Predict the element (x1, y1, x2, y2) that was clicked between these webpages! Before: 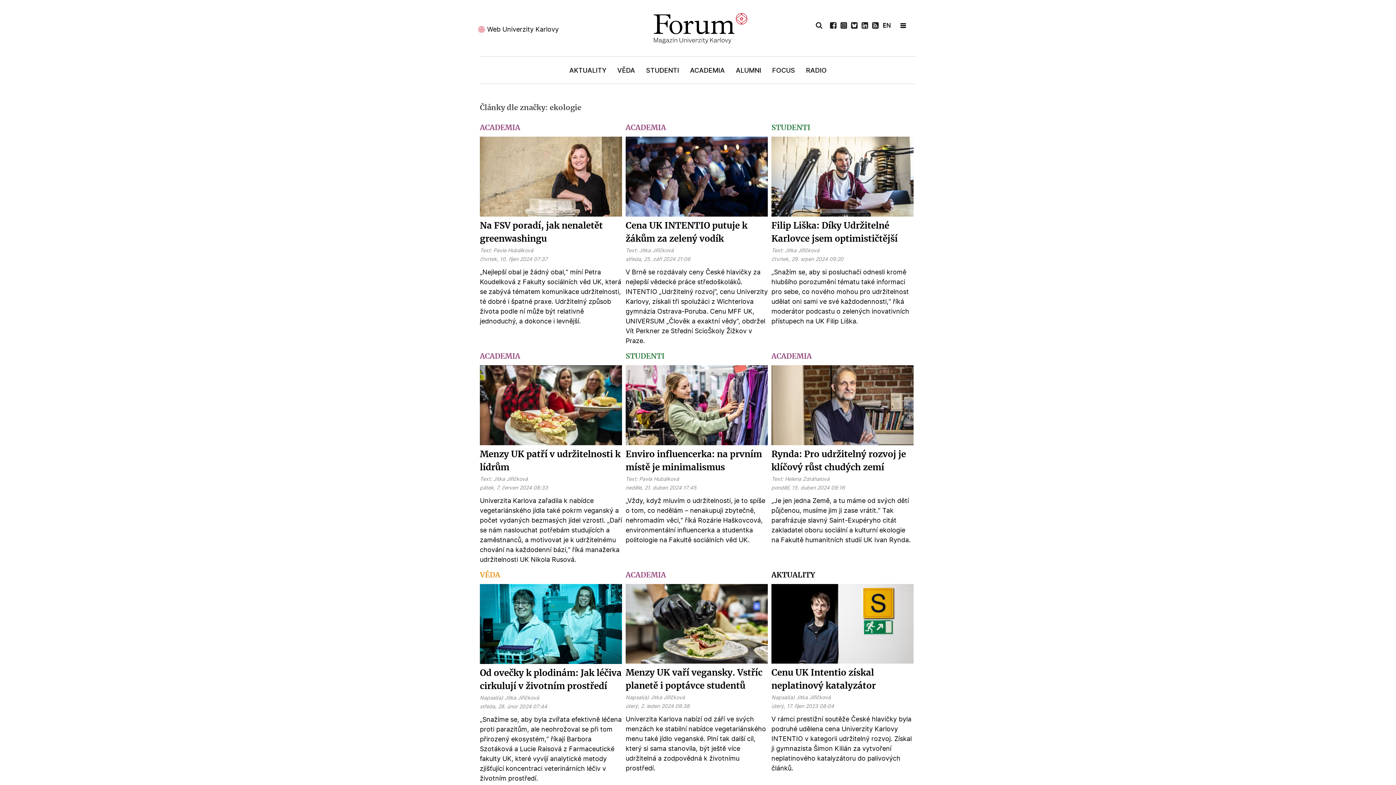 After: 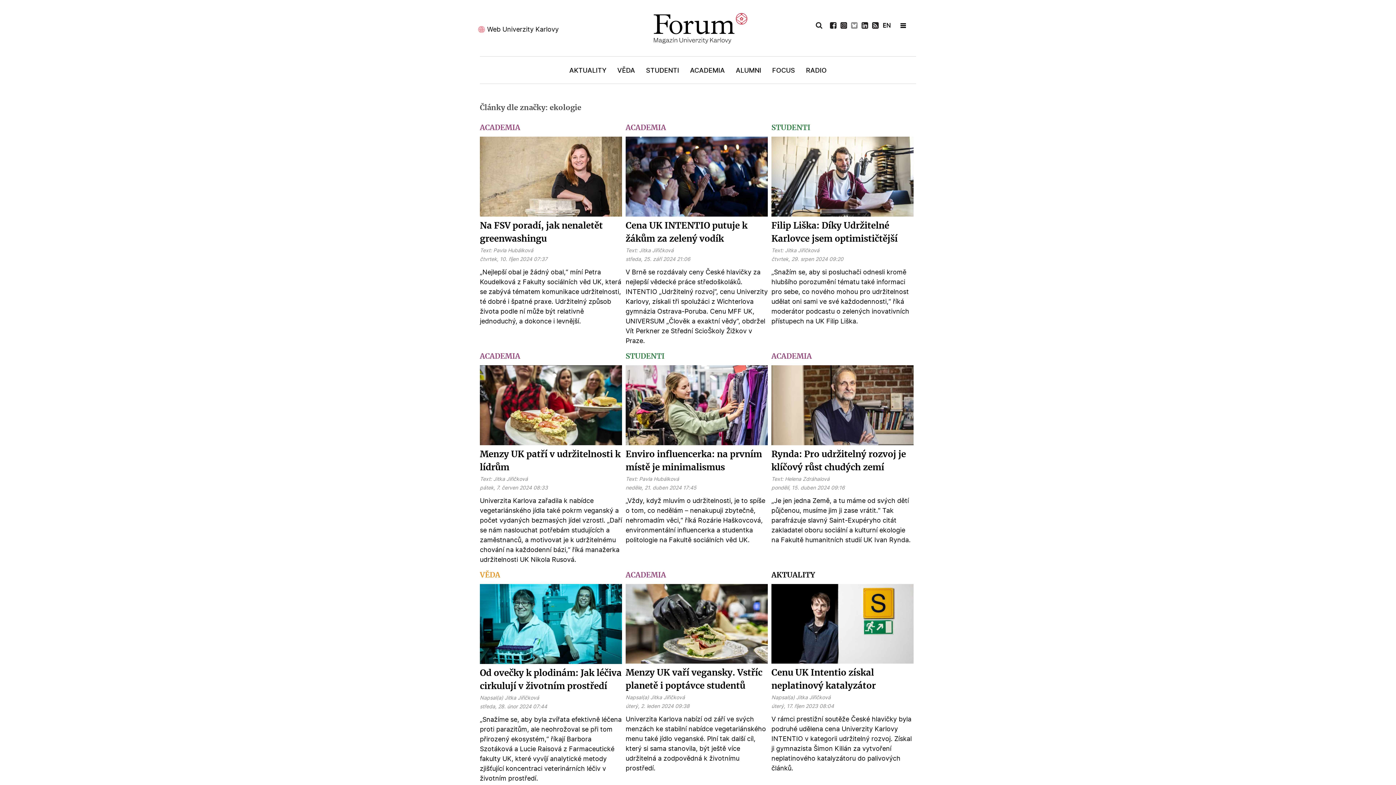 Action: bbox: (851, 22, 857, 28)